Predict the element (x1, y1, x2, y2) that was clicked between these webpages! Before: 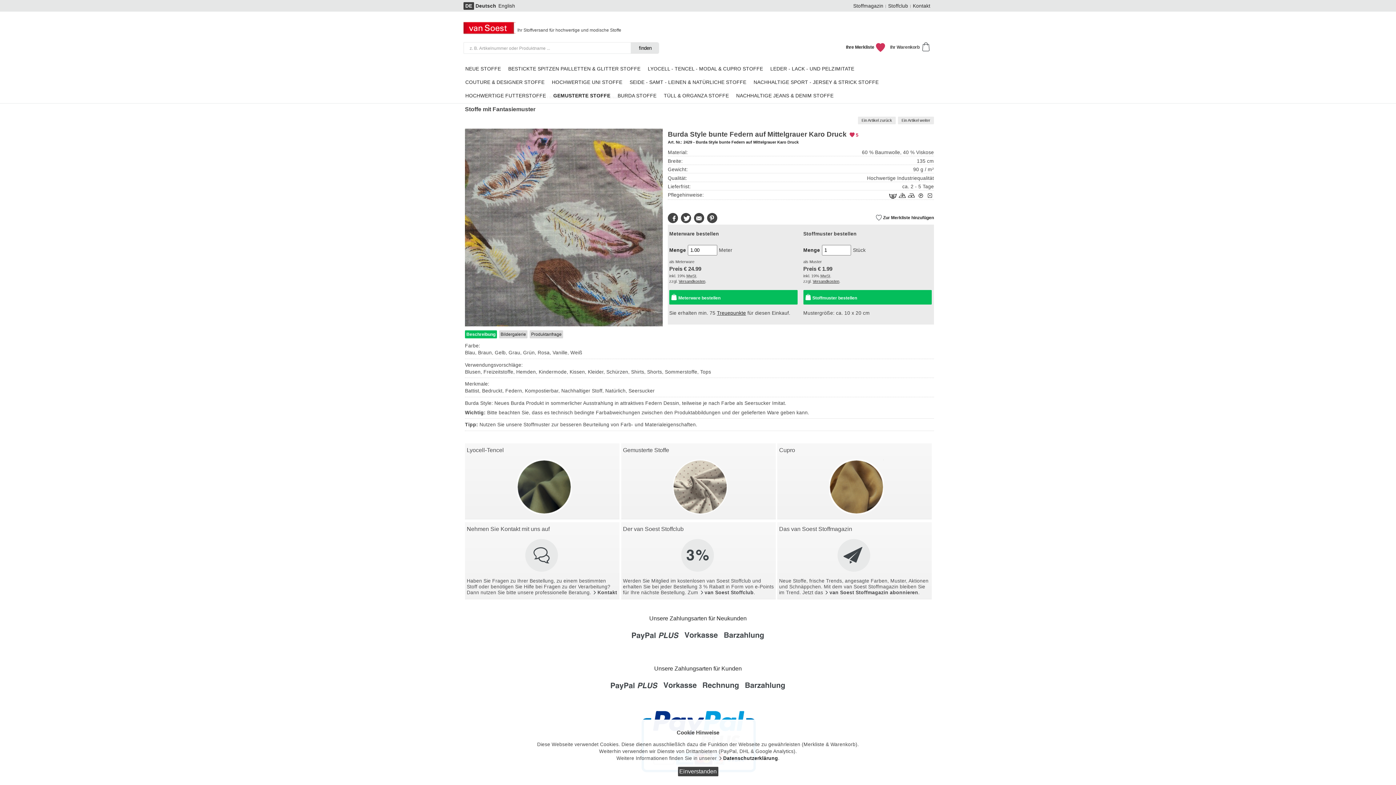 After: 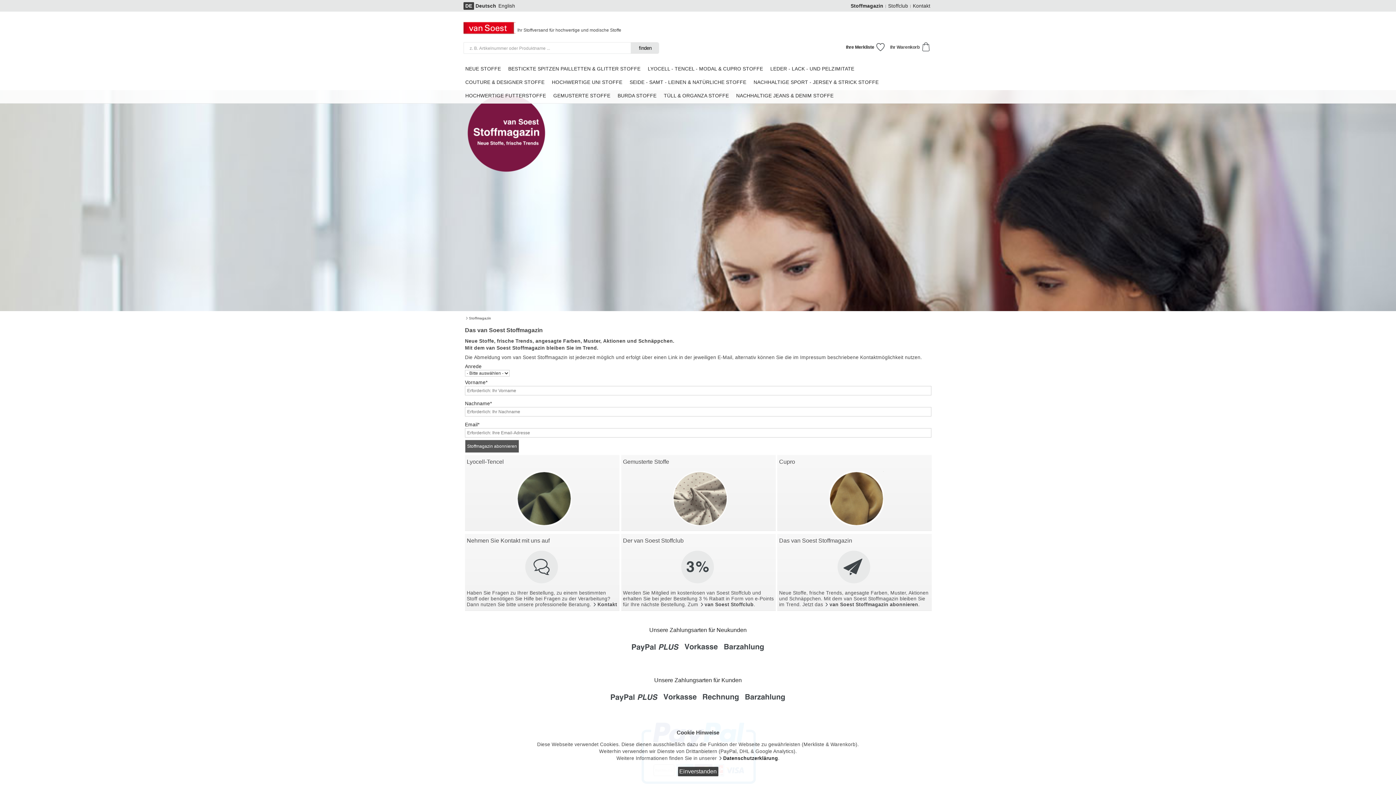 Action: bbox: (824, 590, 918, 595) label: van Soest Stoffmagazin abonnieren